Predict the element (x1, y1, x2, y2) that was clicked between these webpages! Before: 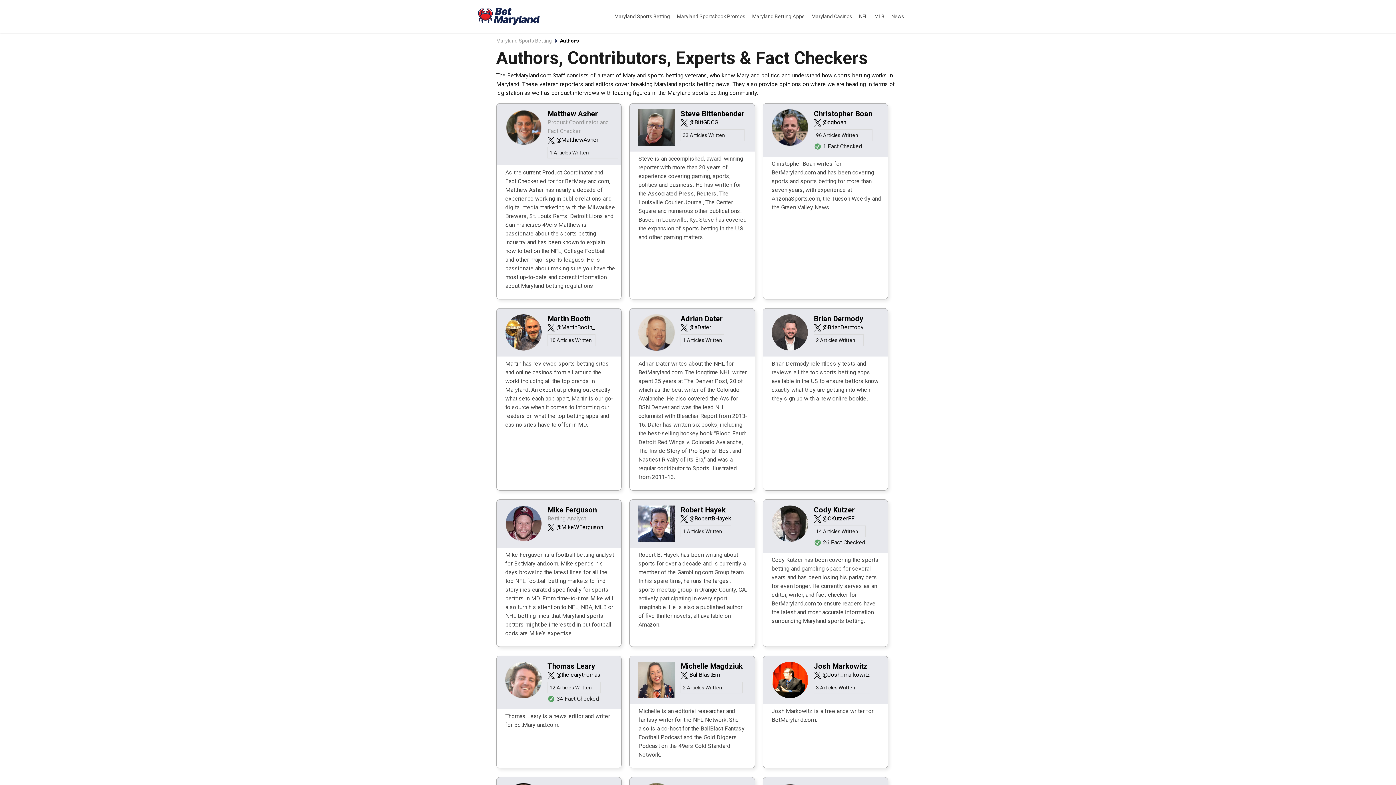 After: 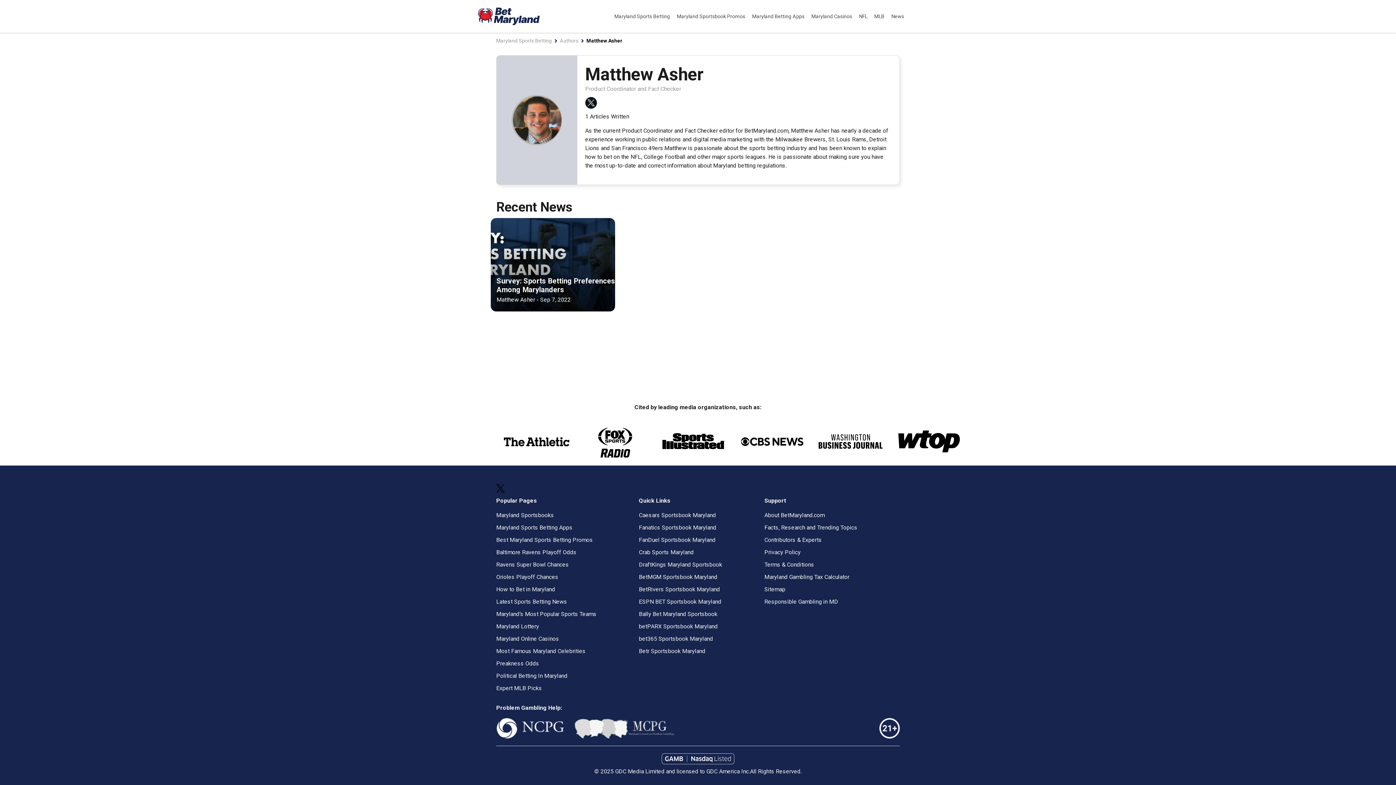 Action: label: Matthew Asher bbox: (547, 109, 618, 118)